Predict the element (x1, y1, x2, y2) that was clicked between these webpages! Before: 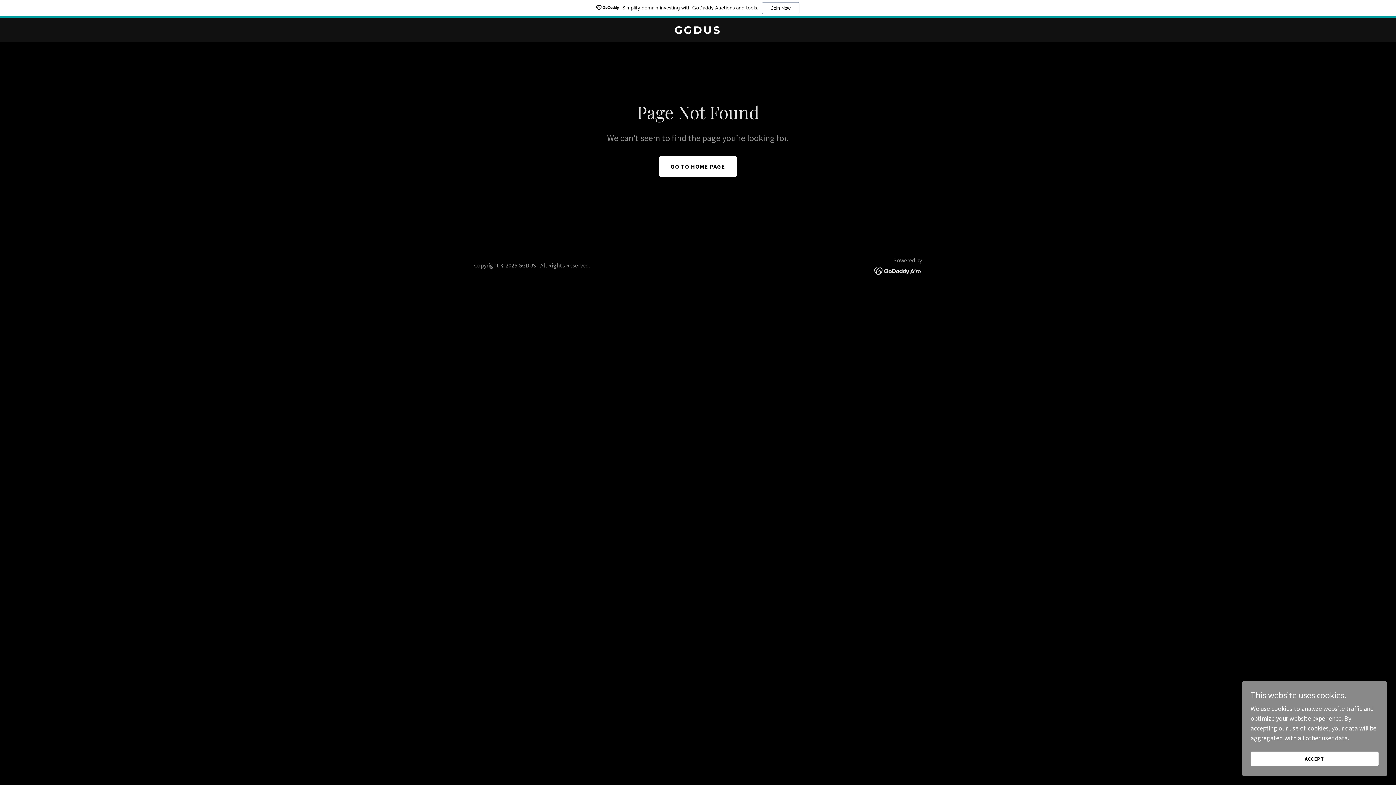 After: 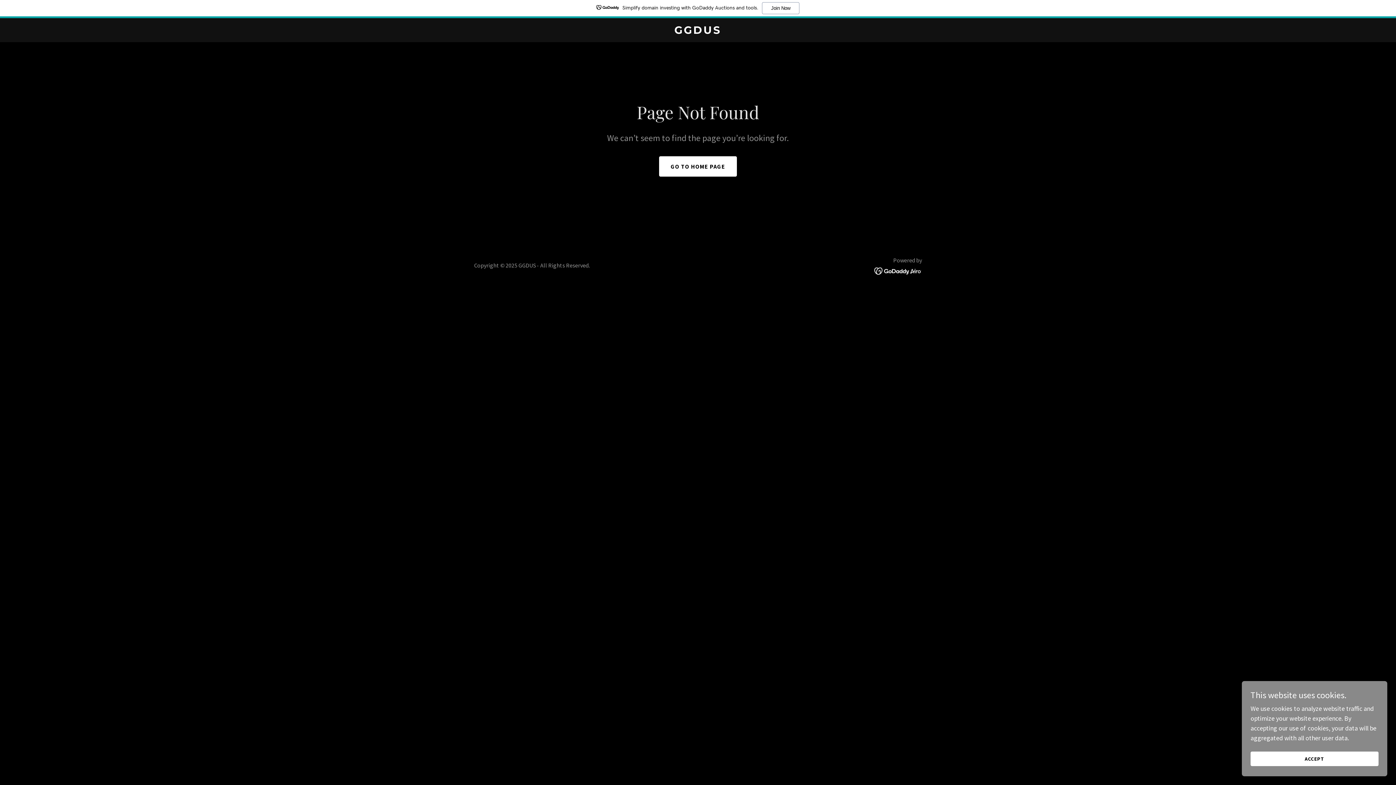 Action: bbox: (0, 0, 1396, 18) label: Simplify domain investing with GoDaddy Auctions and tools.
Join Now